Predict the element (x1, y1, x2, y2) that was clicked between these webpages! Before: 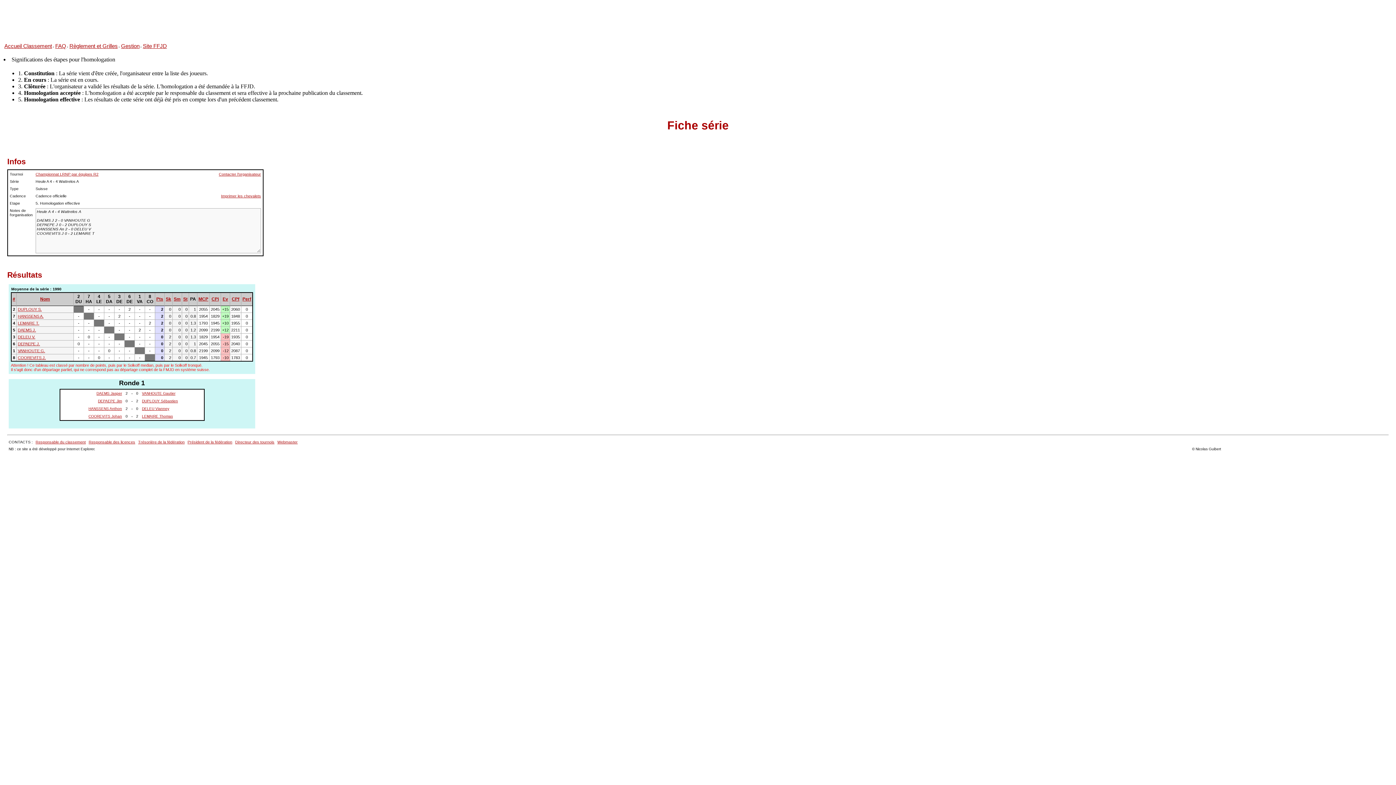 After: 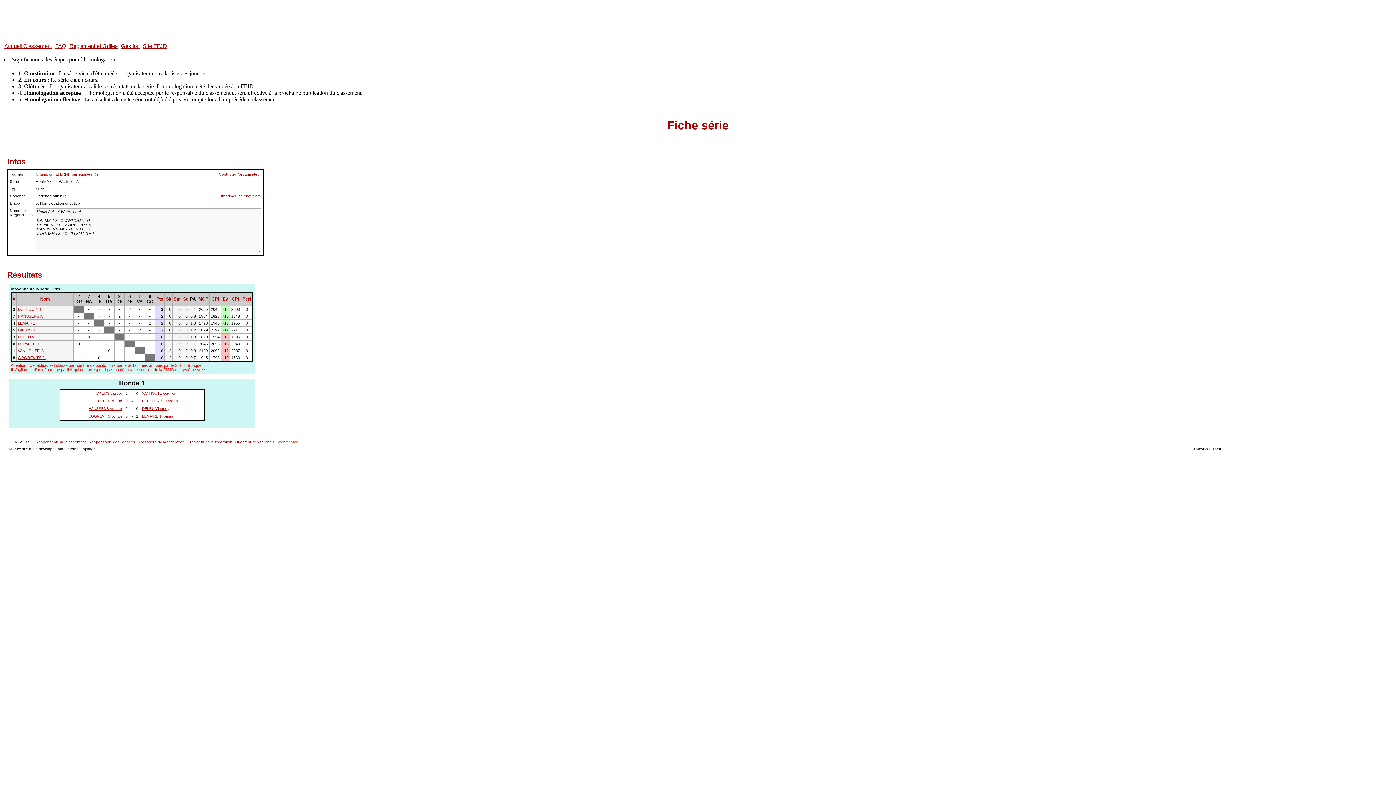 Action: bbox: (277, 439, 297, 444) label: Webmaster